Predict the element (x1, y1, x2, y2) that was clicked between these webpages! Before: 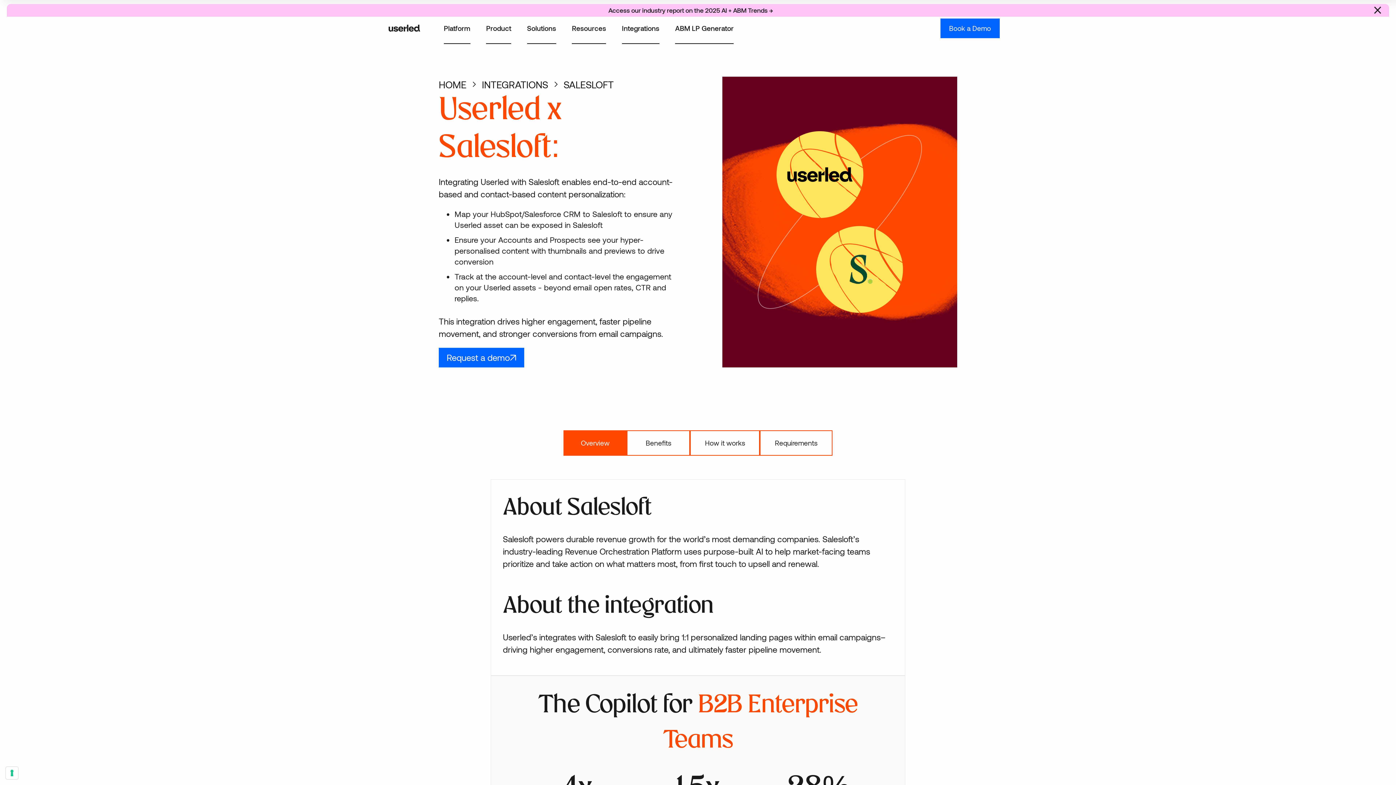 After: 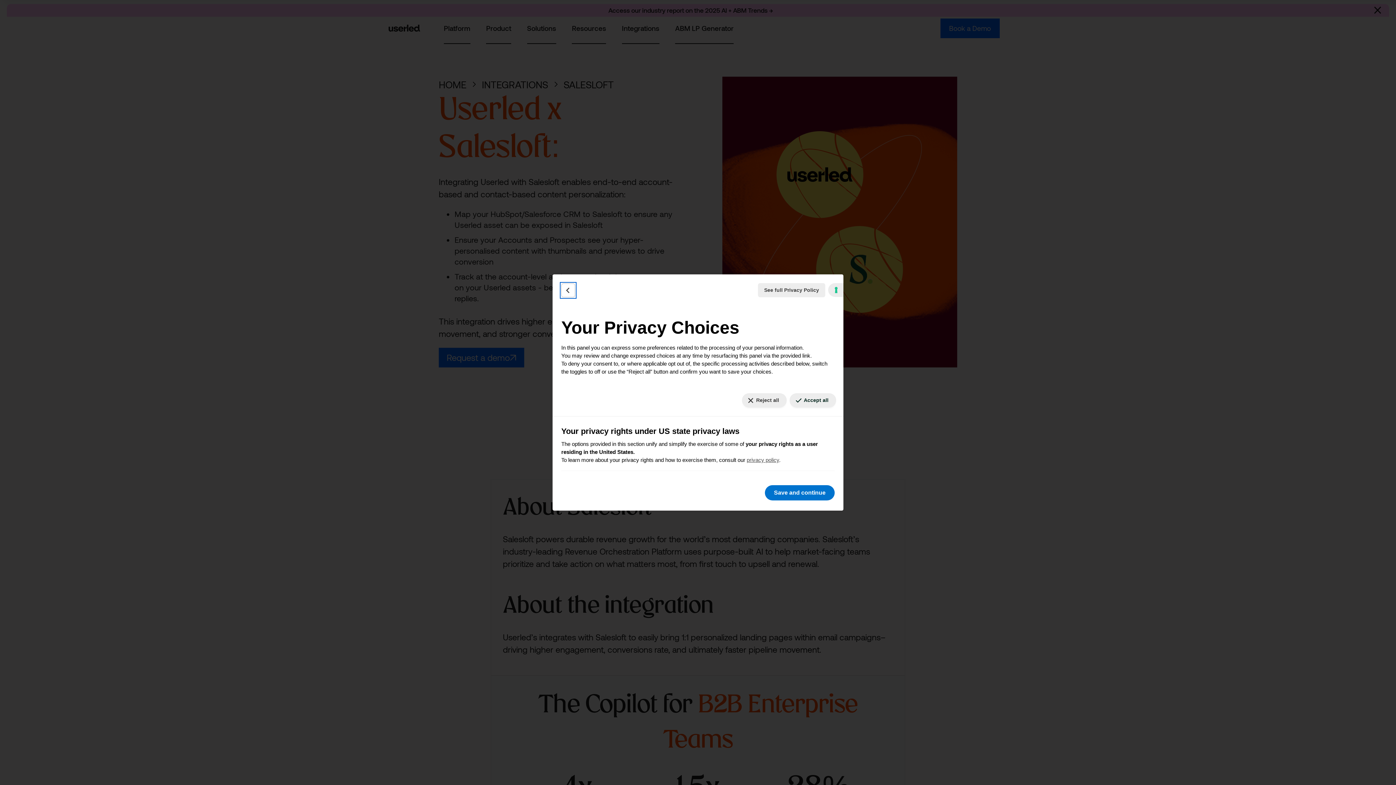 Action: bbox: (5, 767, 18, 779) label: Your consent preferences for tracking technologies